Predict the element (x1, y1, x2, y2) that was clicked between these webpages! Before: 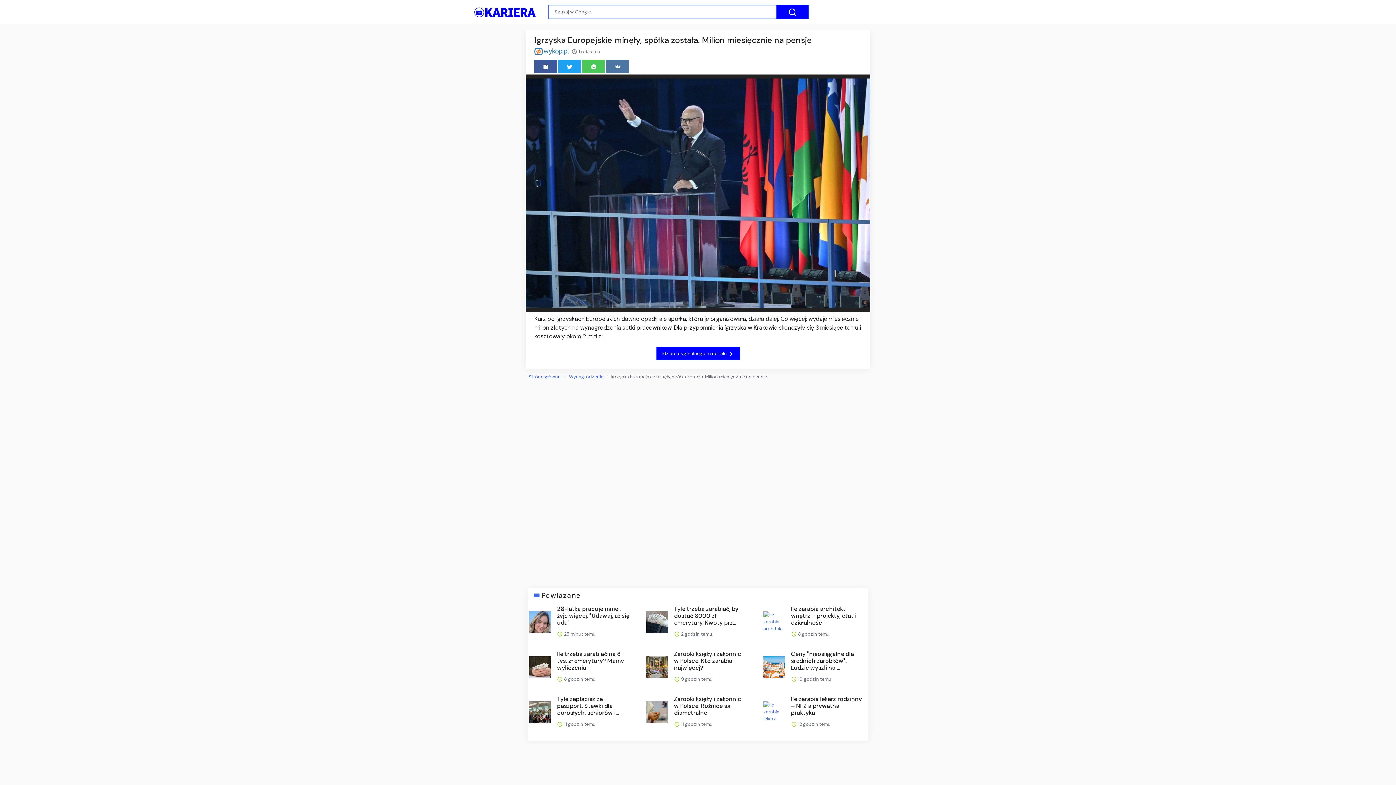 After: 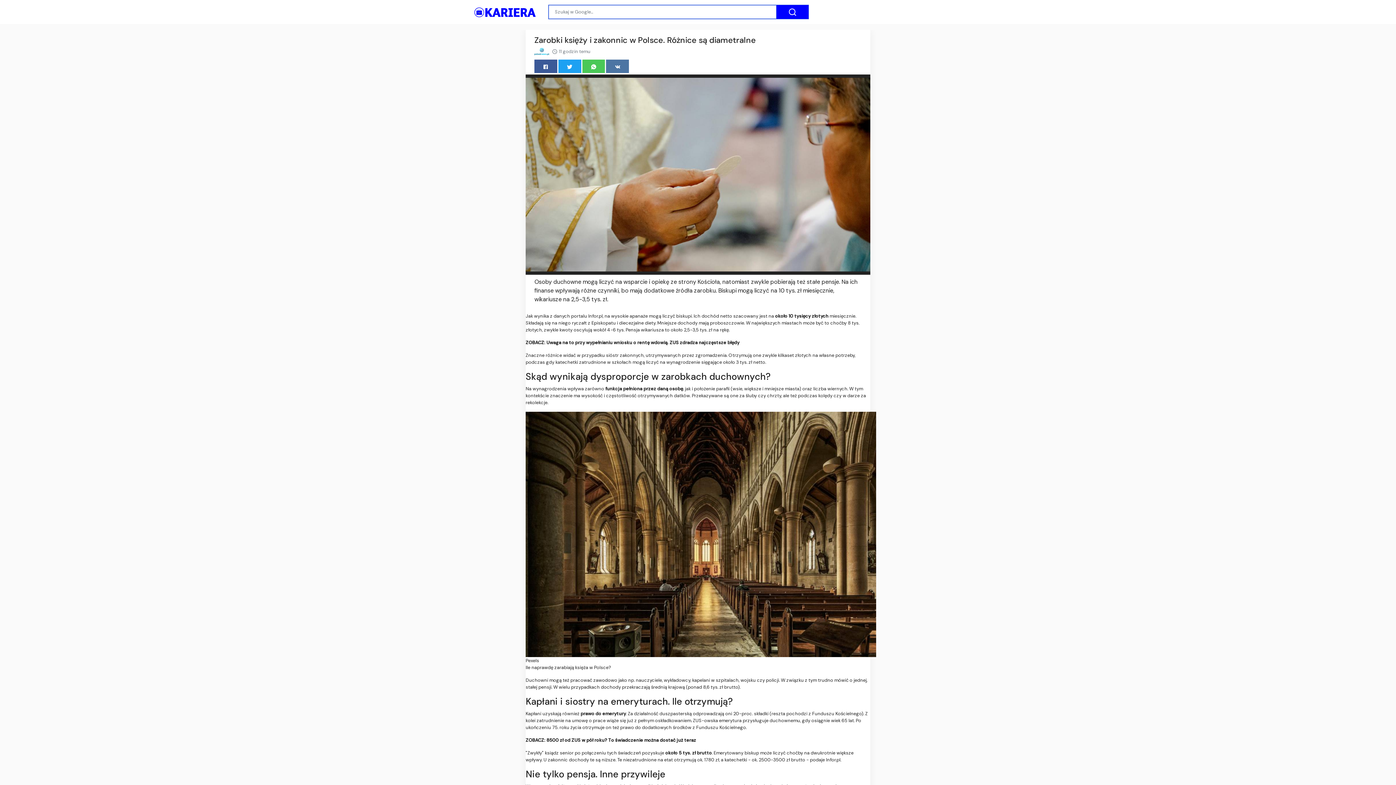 Action: label: Zarobki księży i zakonnic w Polsce. Różnice są diametralne bbox: (674, 695, 746, 716)